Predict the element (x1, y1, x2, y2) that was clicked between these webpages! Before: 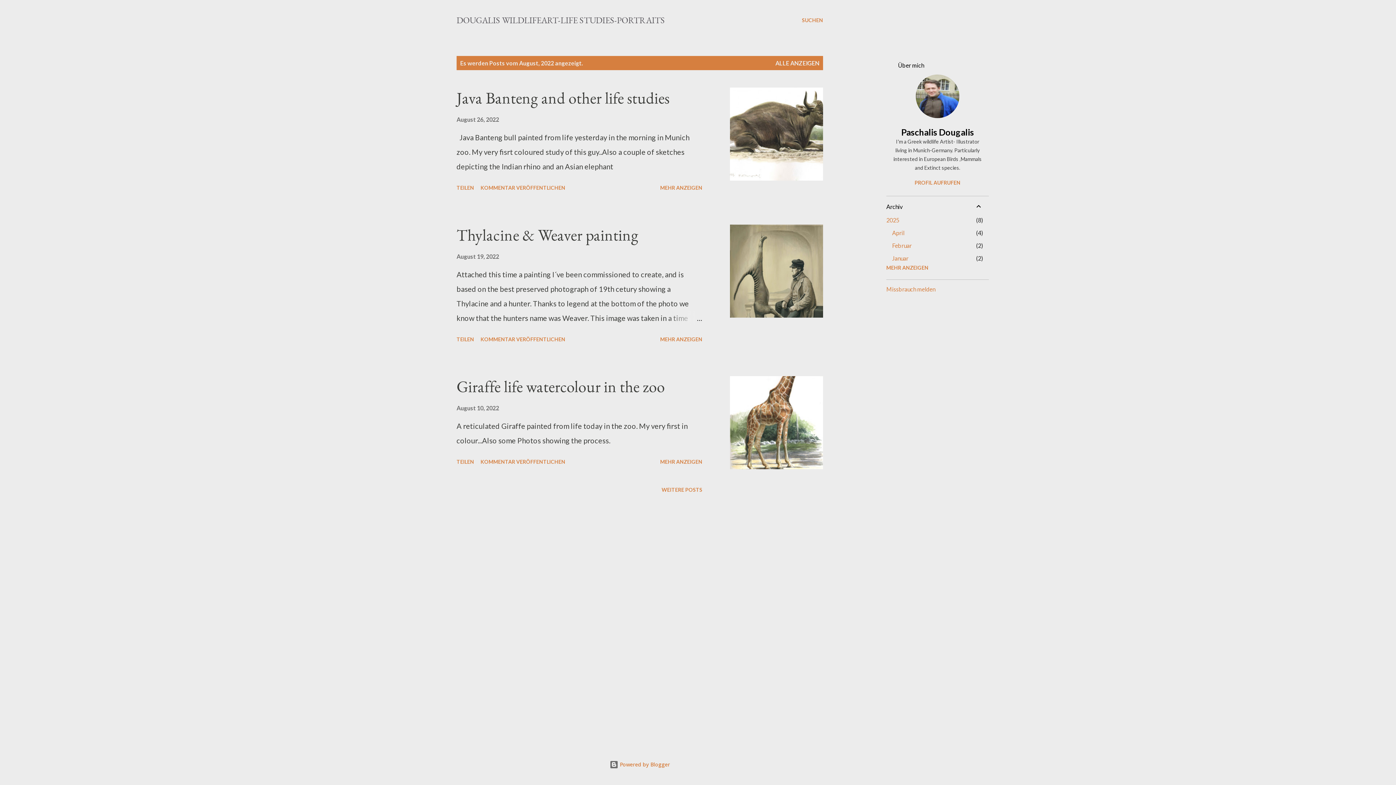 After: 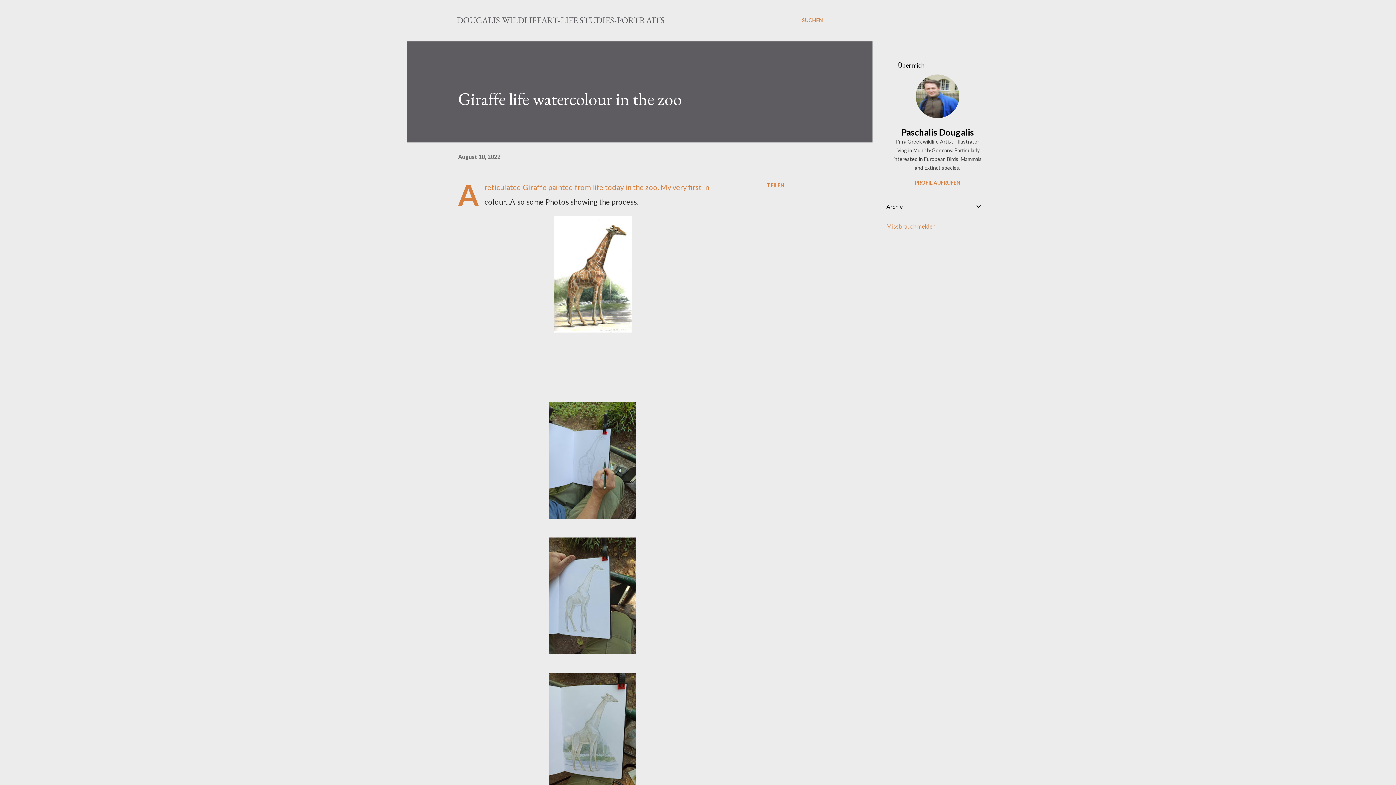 Action: label: August 10, 2022 bbox: (456, 404, 499, 411)